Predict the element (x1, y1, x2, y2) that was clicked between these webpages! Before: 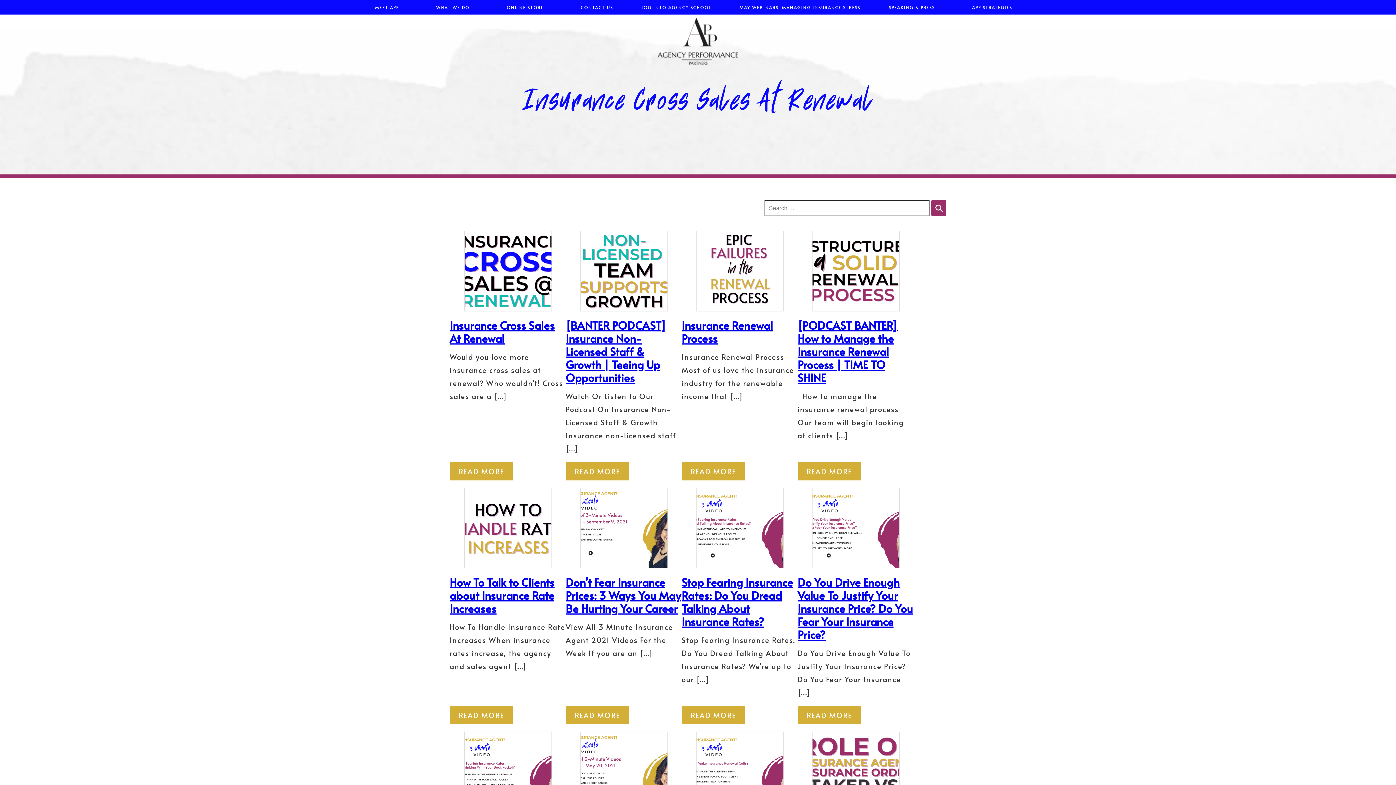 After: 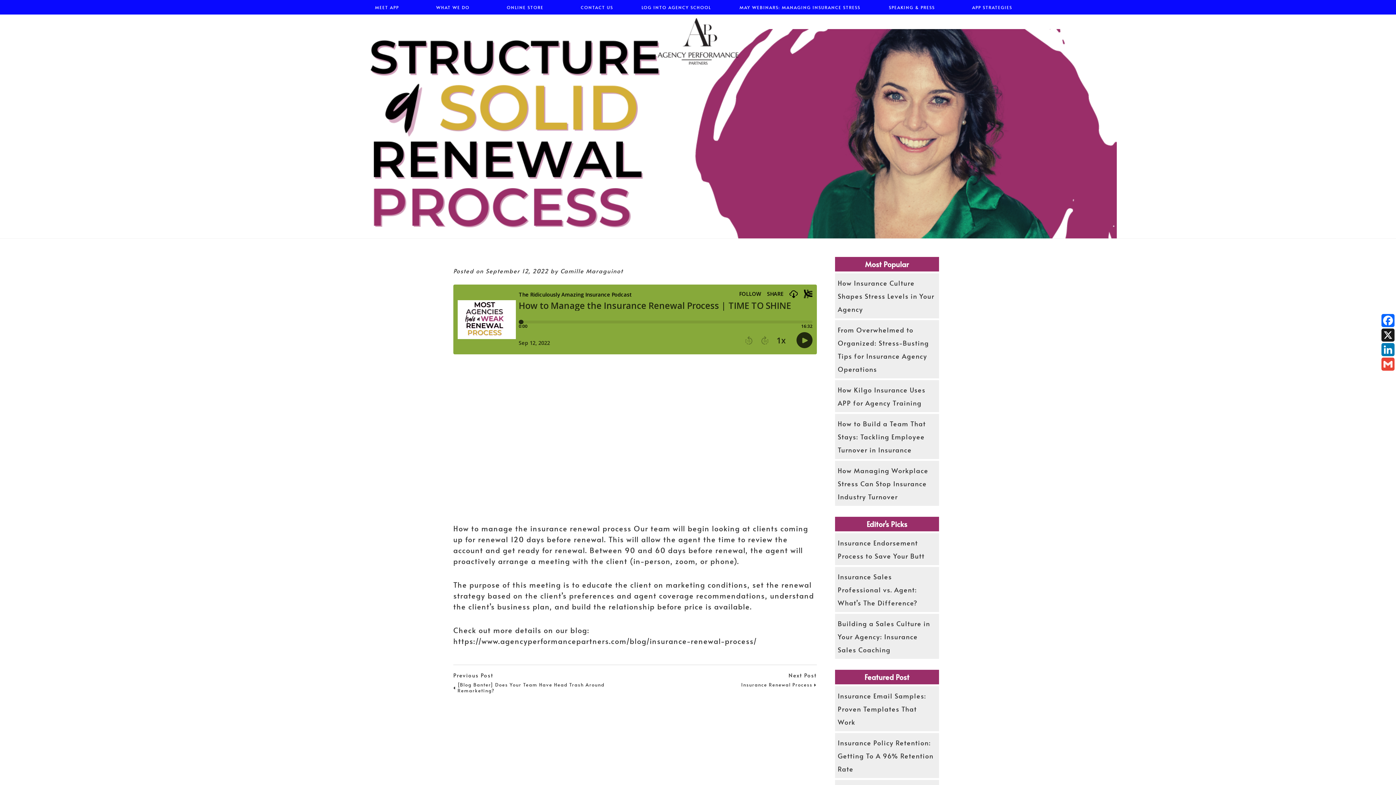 Action: bbox: (797, 317, 897, 385) label: [PODCAST BANTER] How to Manage the Insurance Renewal Process | TIME TO SHINE